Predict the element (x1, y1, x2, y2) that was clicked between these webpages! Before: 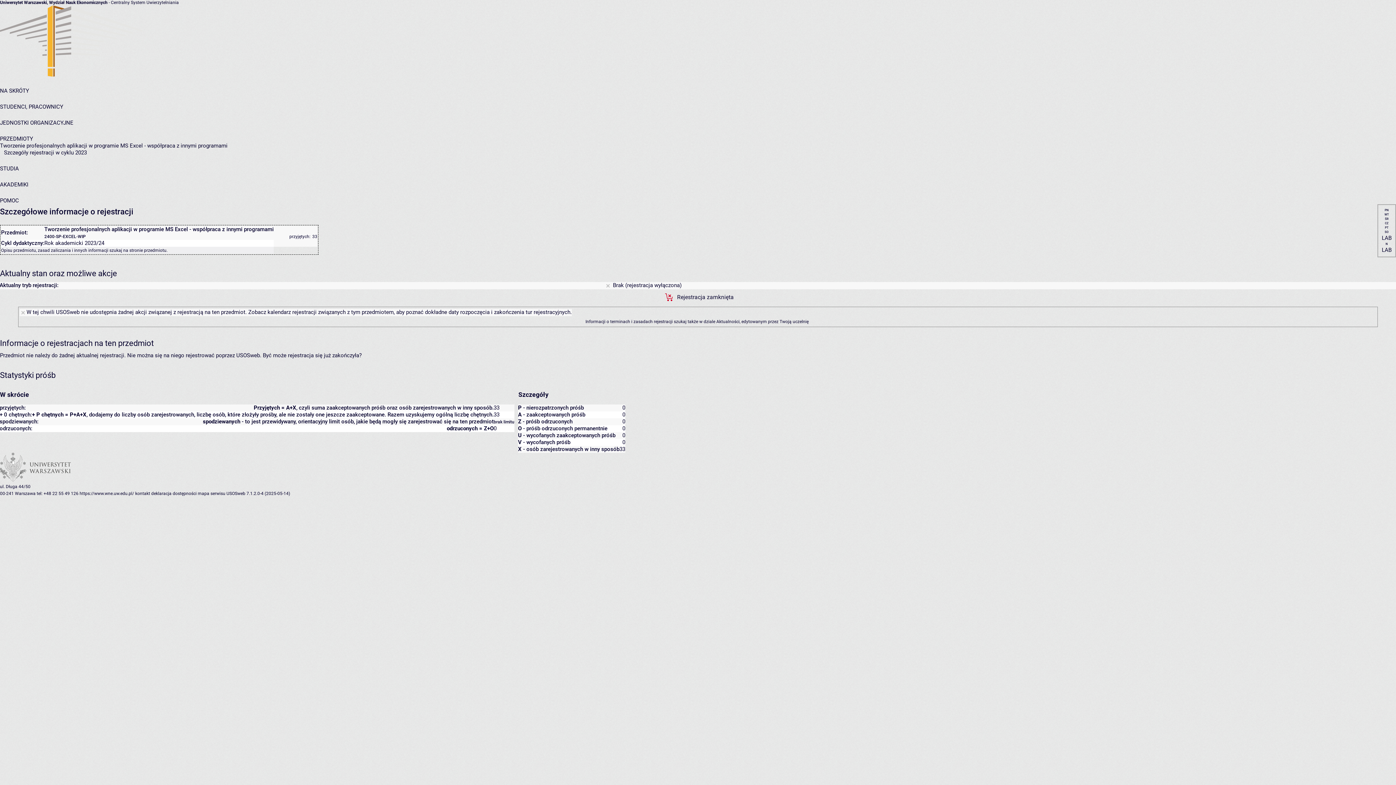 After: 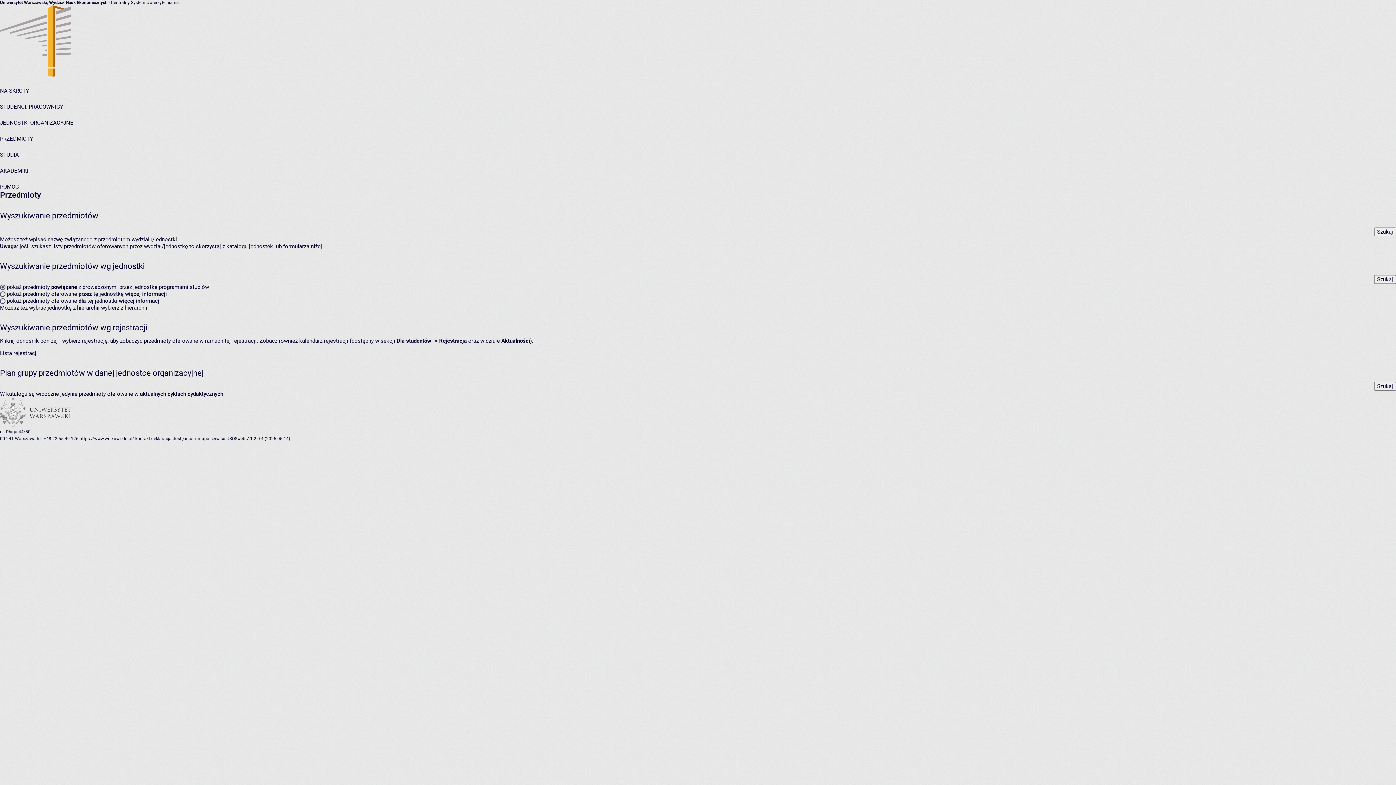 Action: bbox: (0, 135, 33, 142) label: PRZEDMIOTY